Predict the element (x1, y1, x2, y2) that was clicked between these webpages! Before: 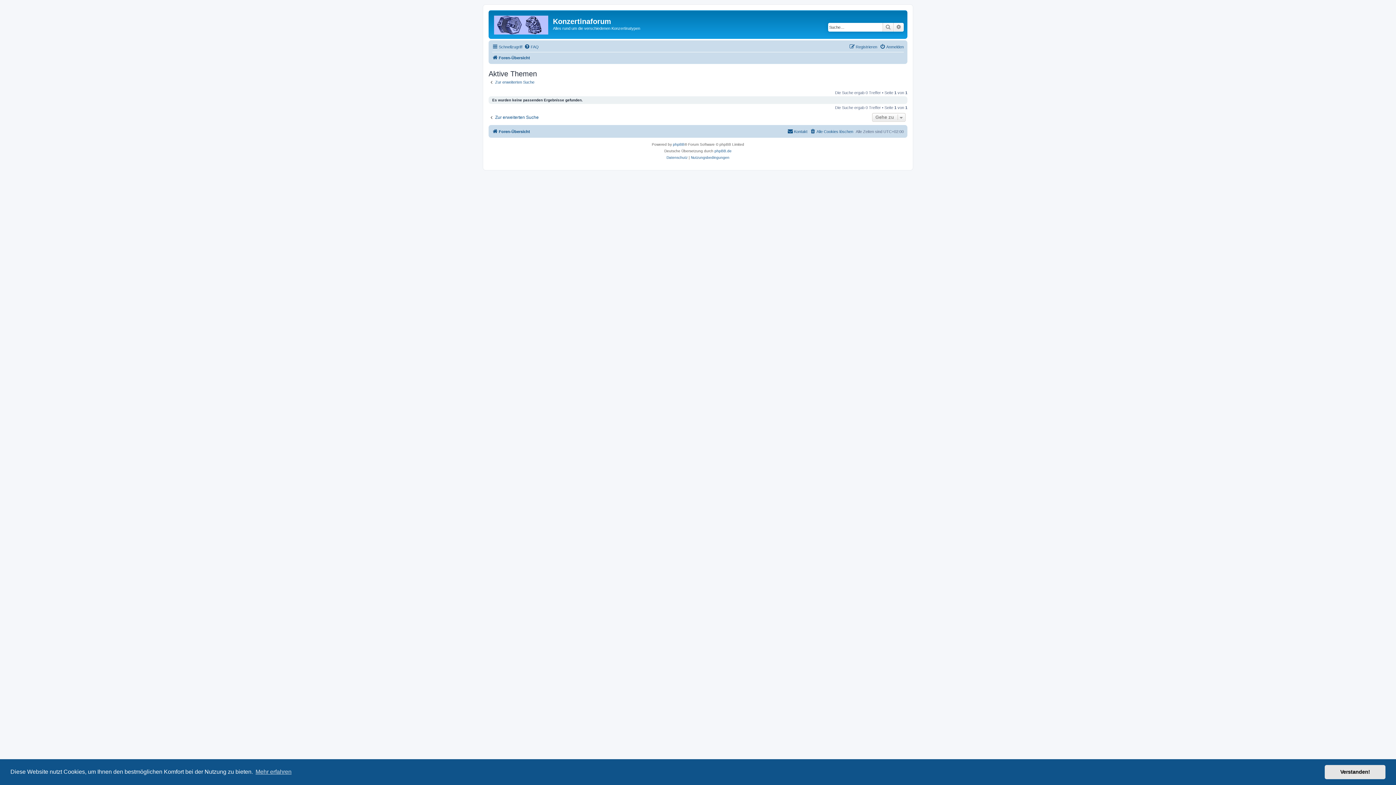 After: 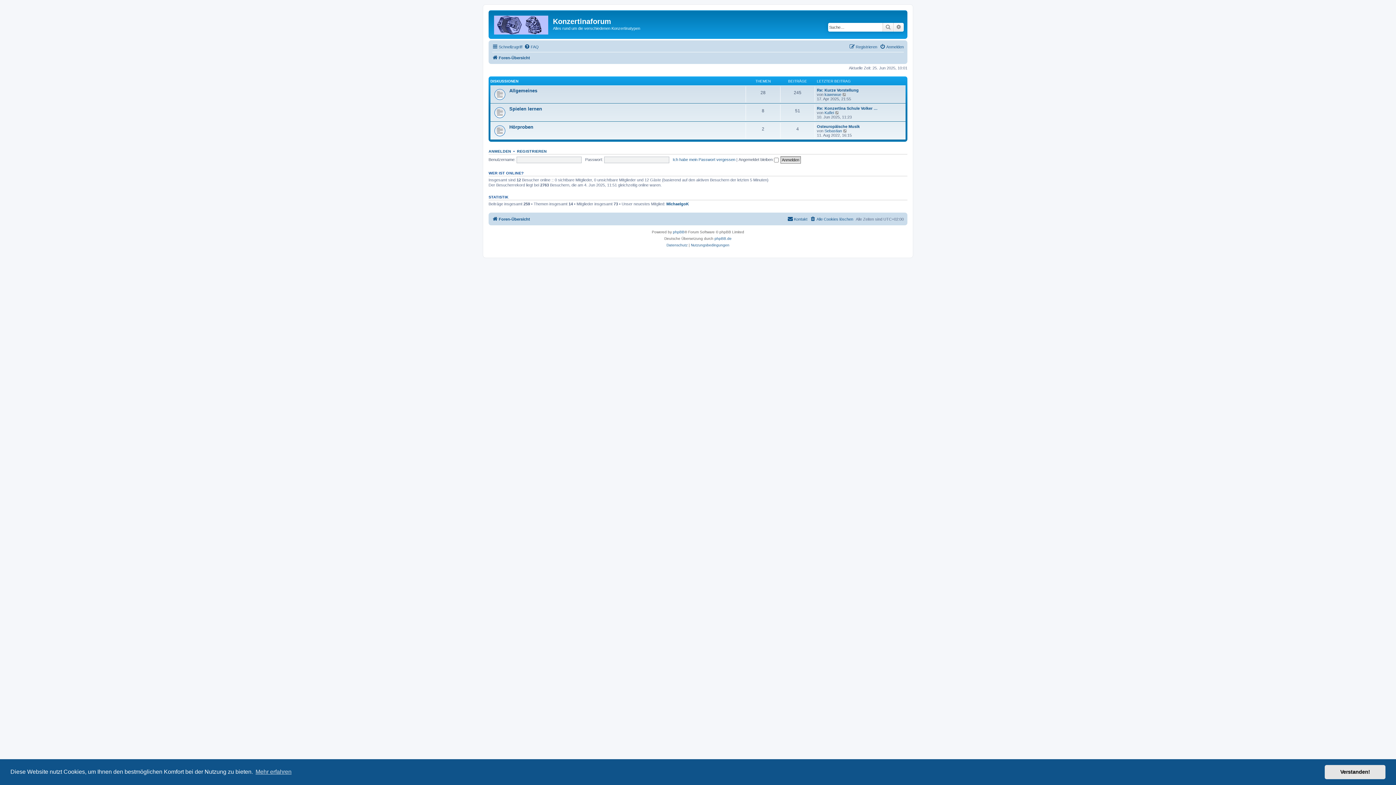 Action: bbox: (490, 12, 553, 35)